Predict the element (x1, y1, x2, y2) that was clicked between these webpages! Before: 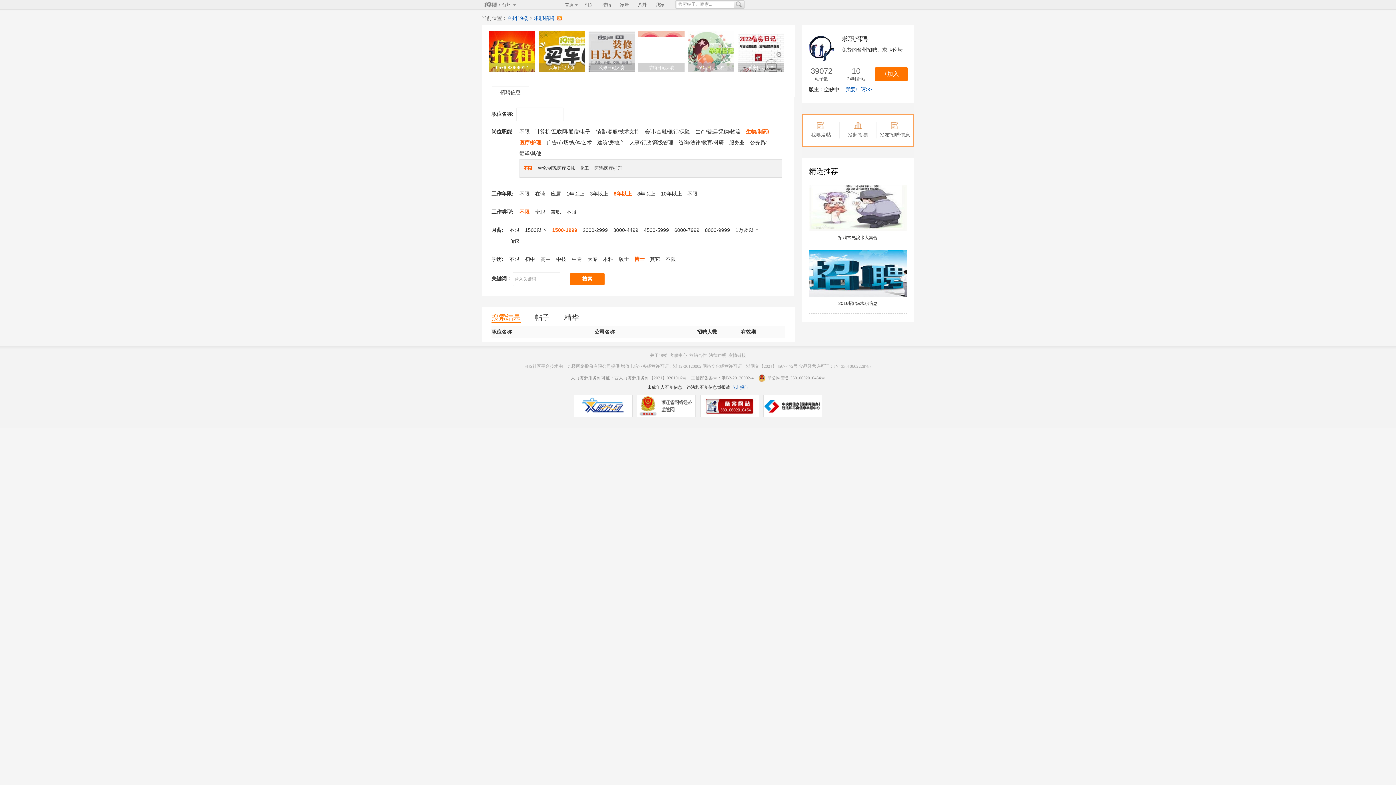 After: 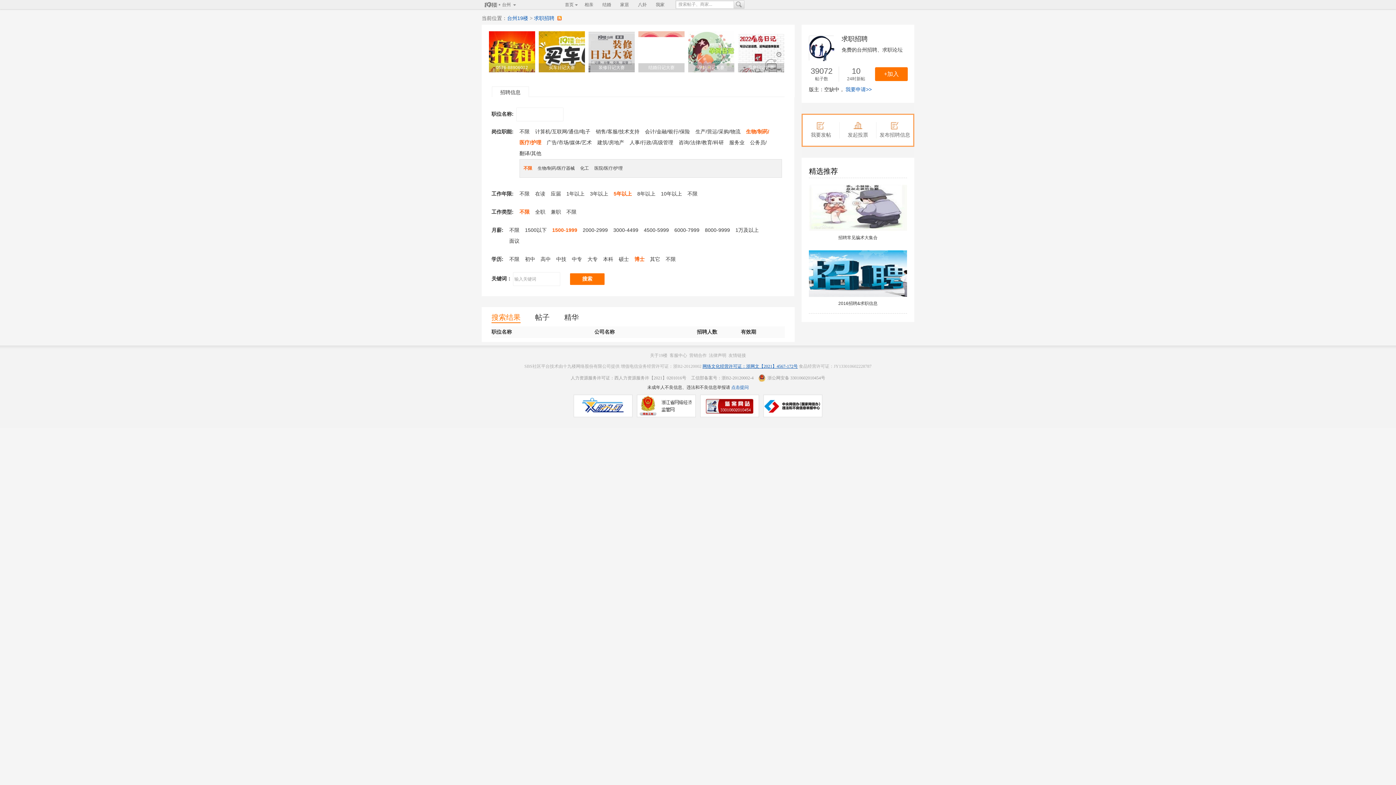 Action: label: 网络文化经营许可证：浙网文【2021】4567-172号 bbox: (702, 364, 798, 369)